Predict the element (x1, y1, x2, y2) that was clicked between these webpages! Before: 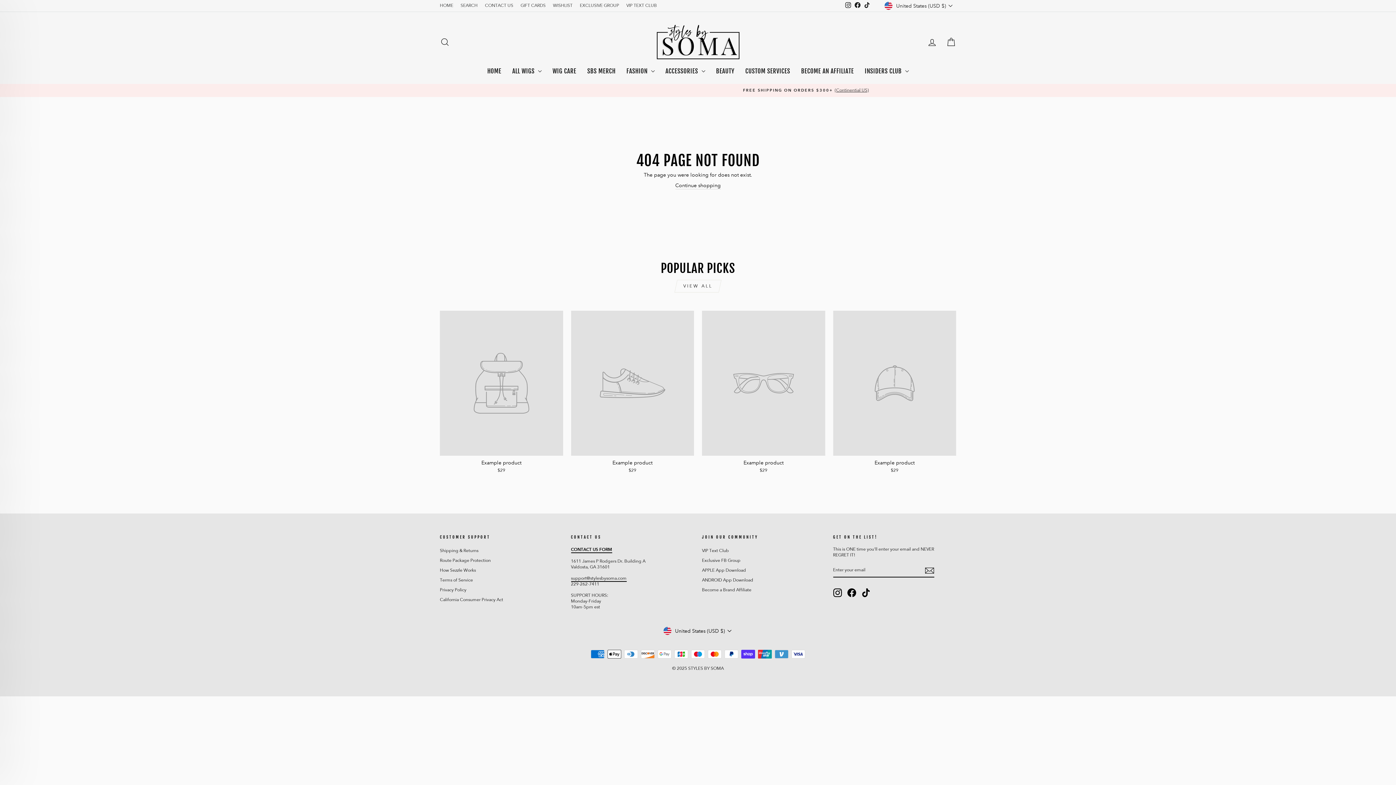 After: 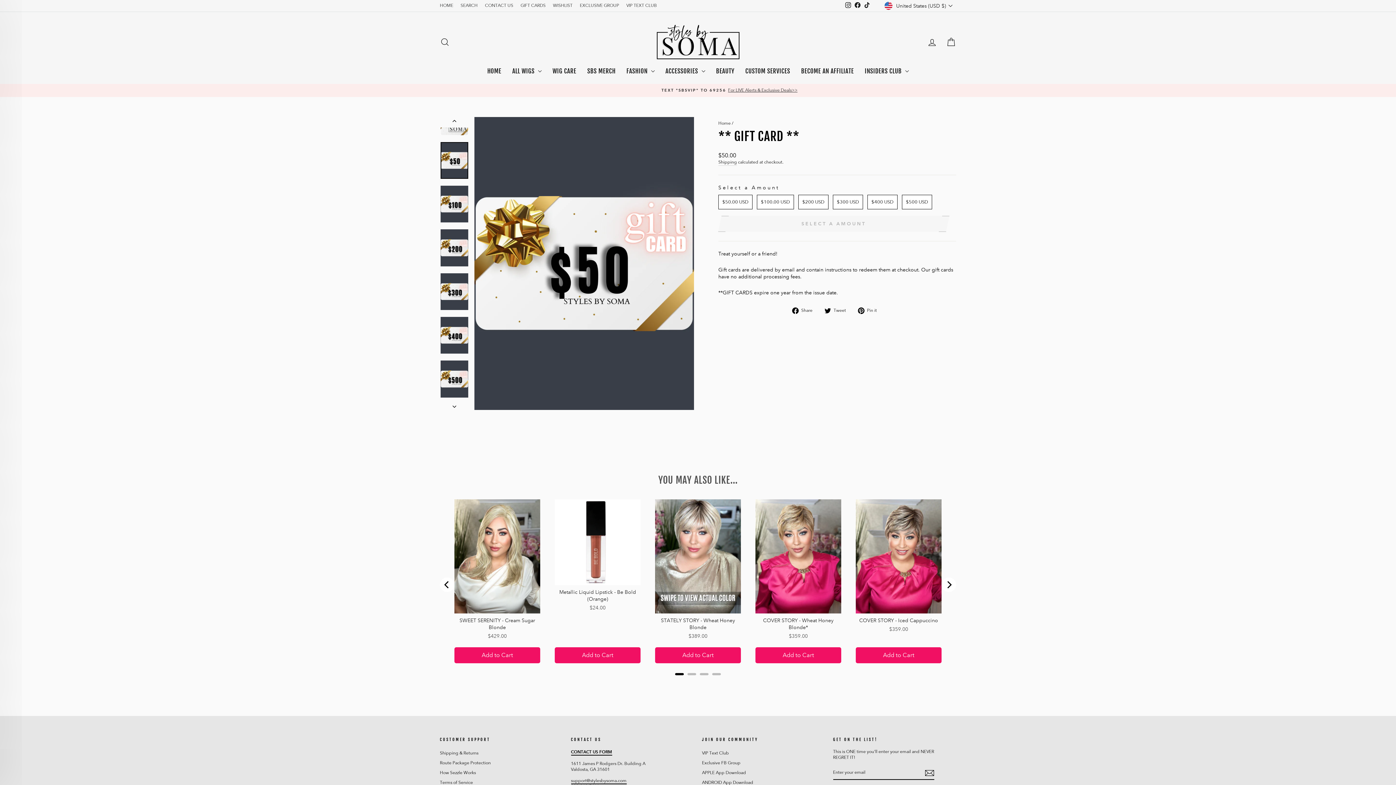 Action: bbox: (517, 1, 549, 10) label: GIFT CARDS